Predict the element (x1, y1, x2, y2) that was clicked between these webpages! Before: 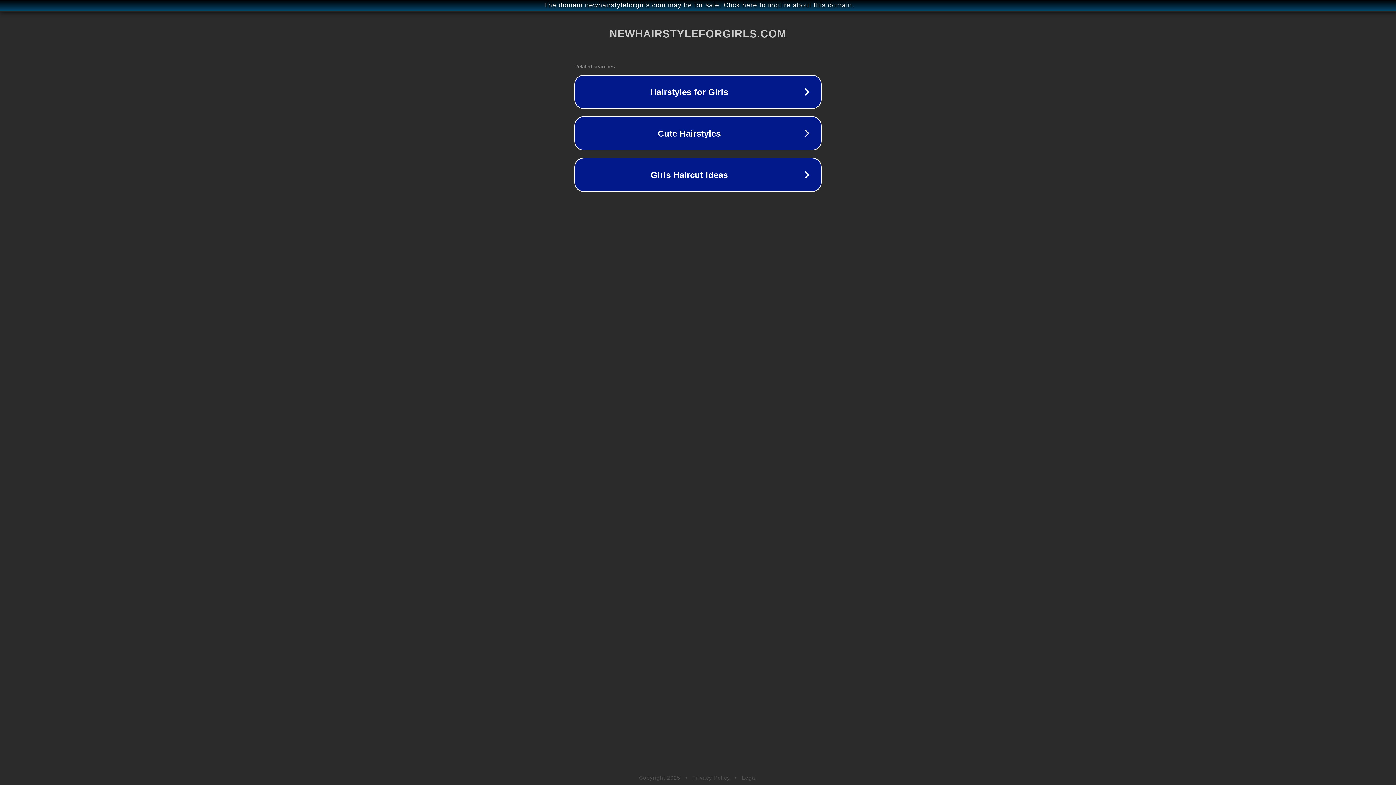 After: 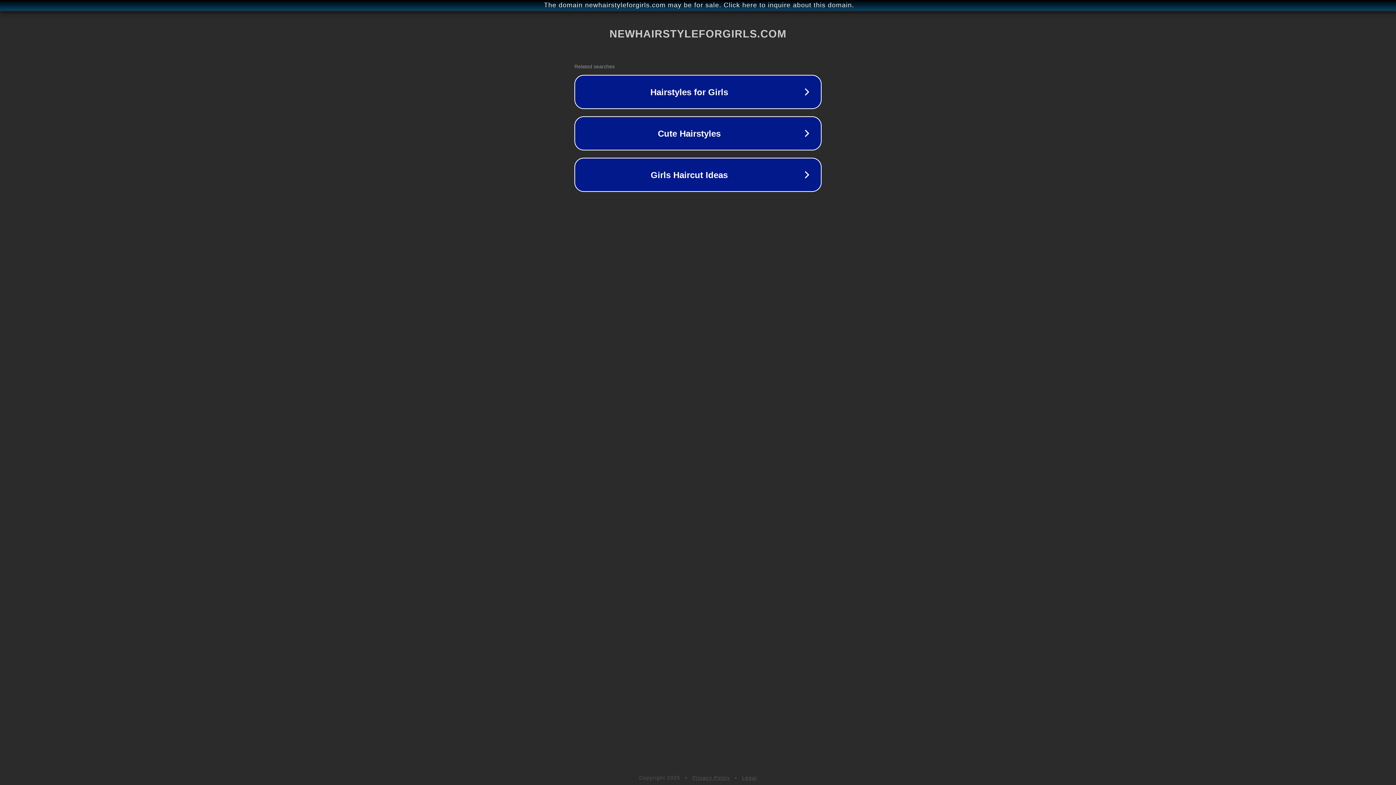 Action: label: Legal bbox: (742, 775, 757, 781)